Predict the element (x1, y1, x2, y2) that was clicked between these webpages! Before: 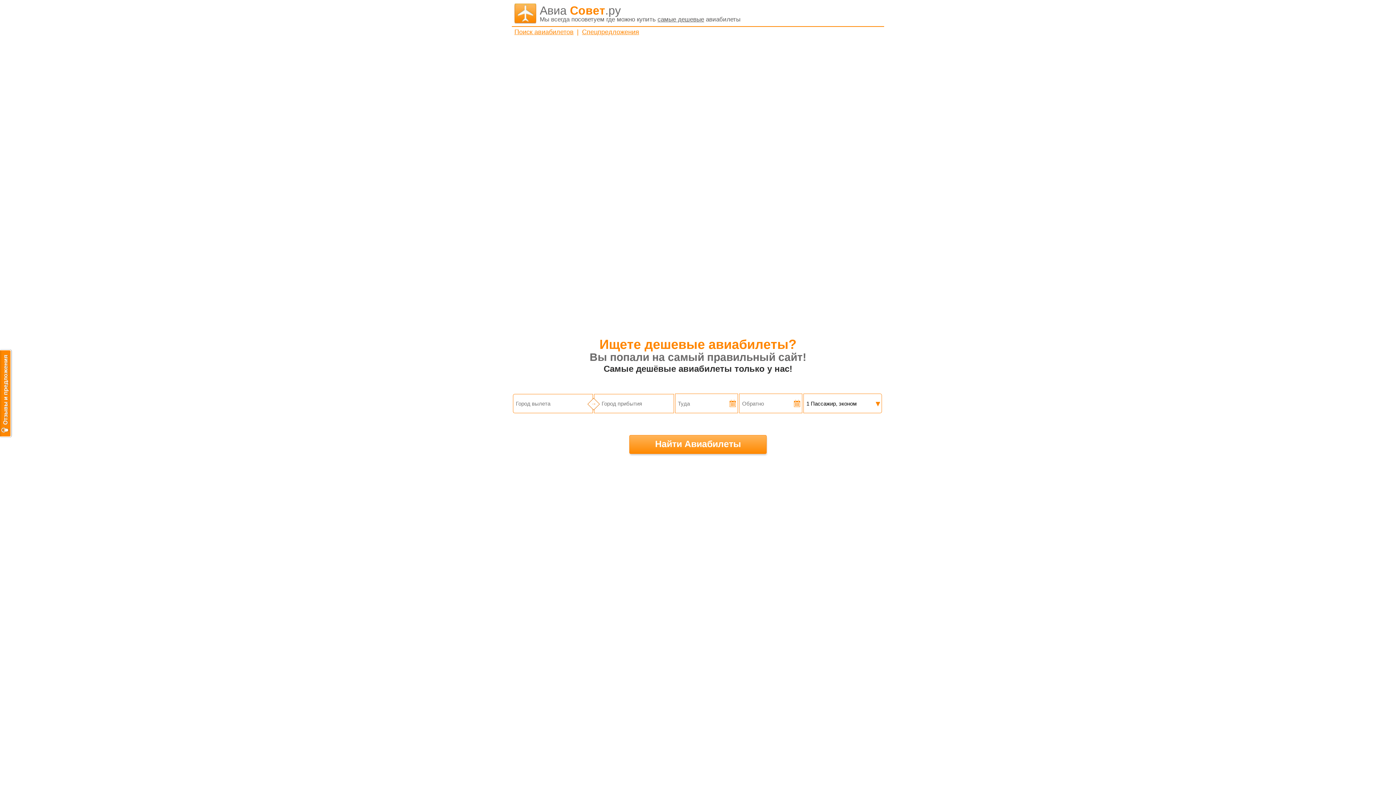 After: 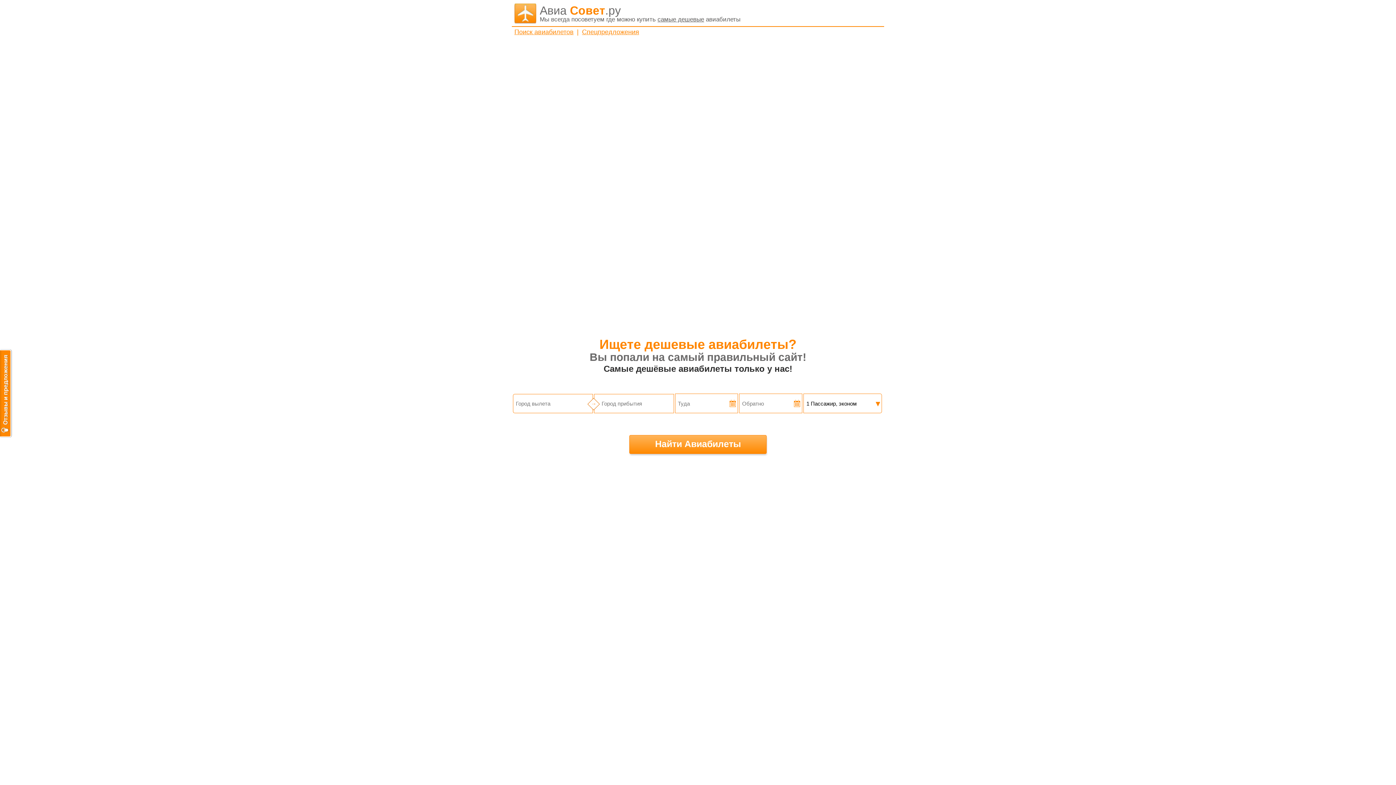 Action: label: → bbox: (587, 398, 599, 410)